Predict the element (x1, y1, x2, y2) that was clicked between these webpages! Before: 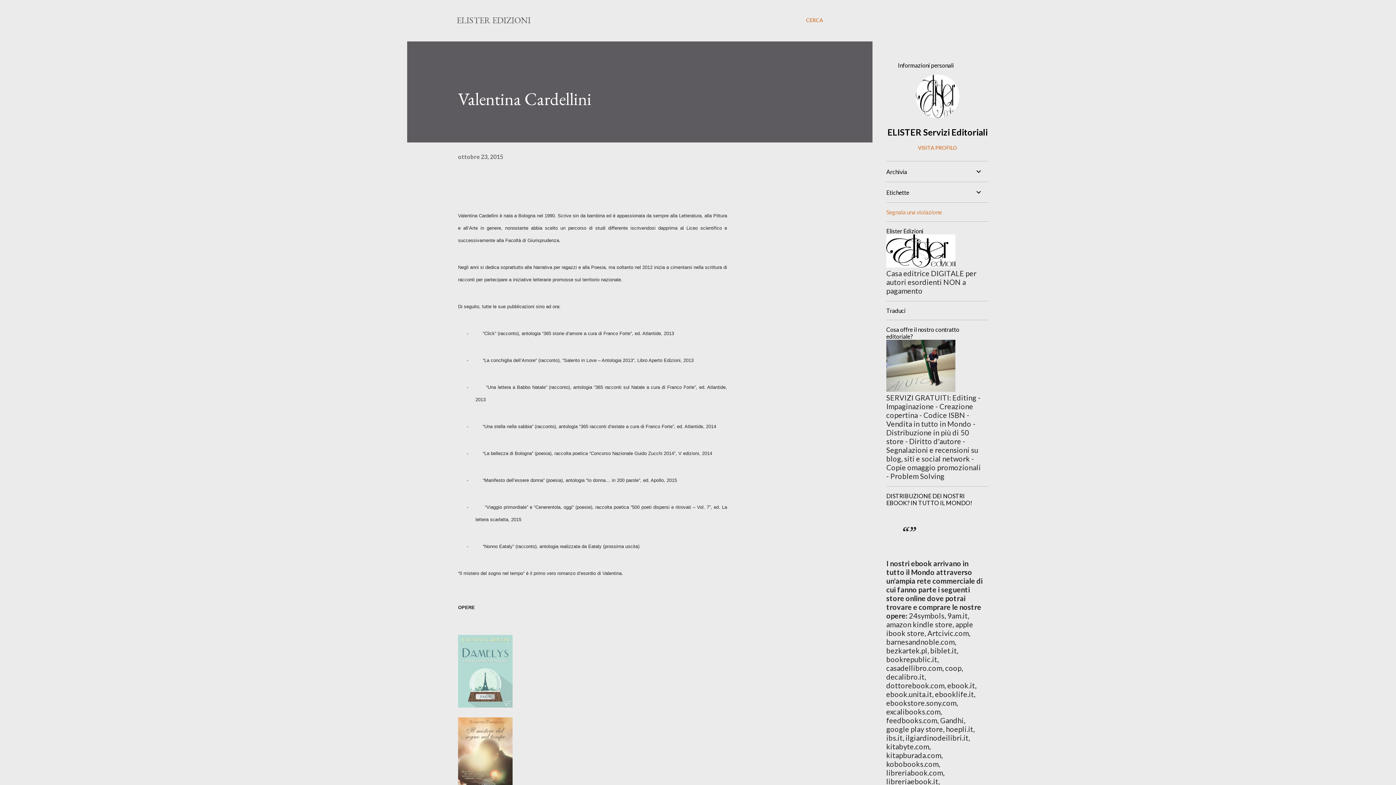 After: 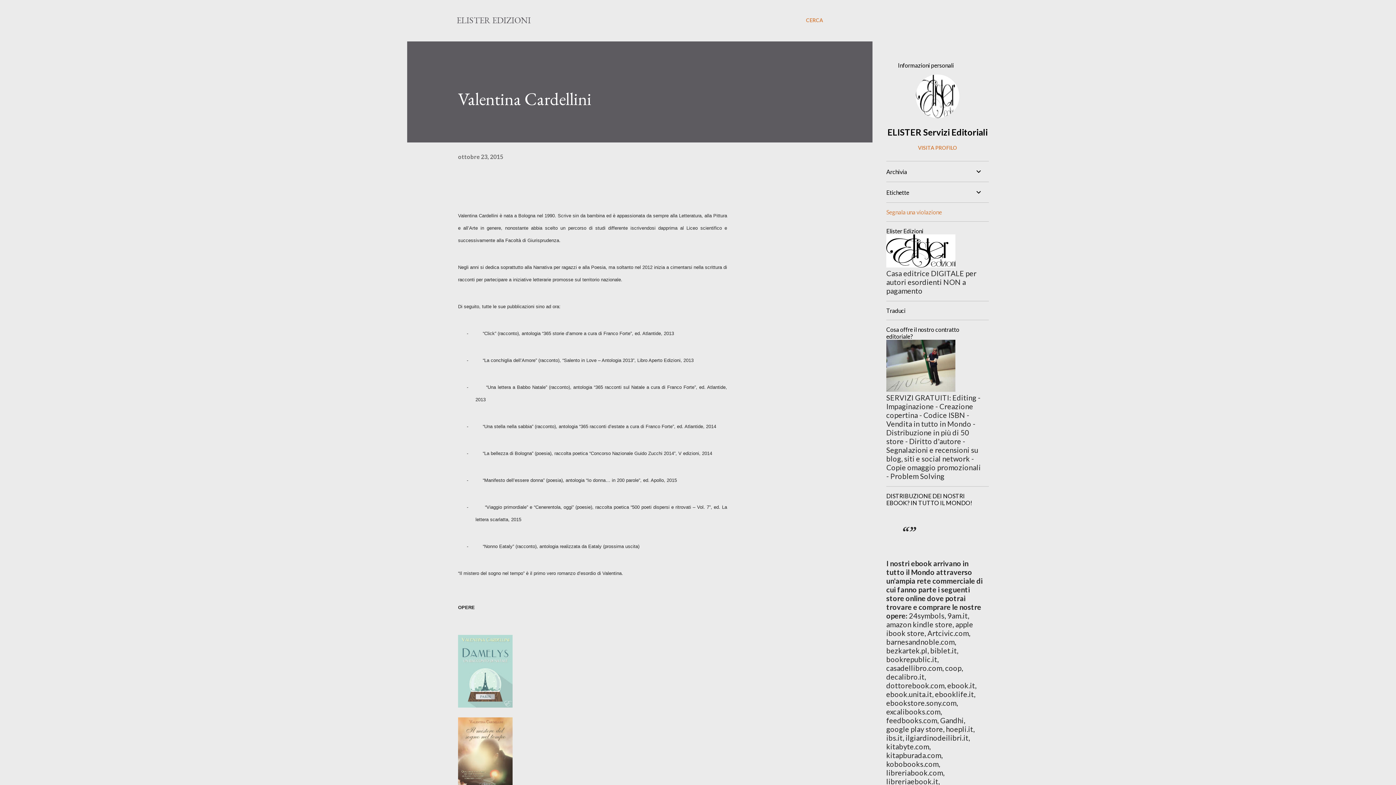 Action: bbox: (458, 153, 503, 160) label: ottobre 23, 2015